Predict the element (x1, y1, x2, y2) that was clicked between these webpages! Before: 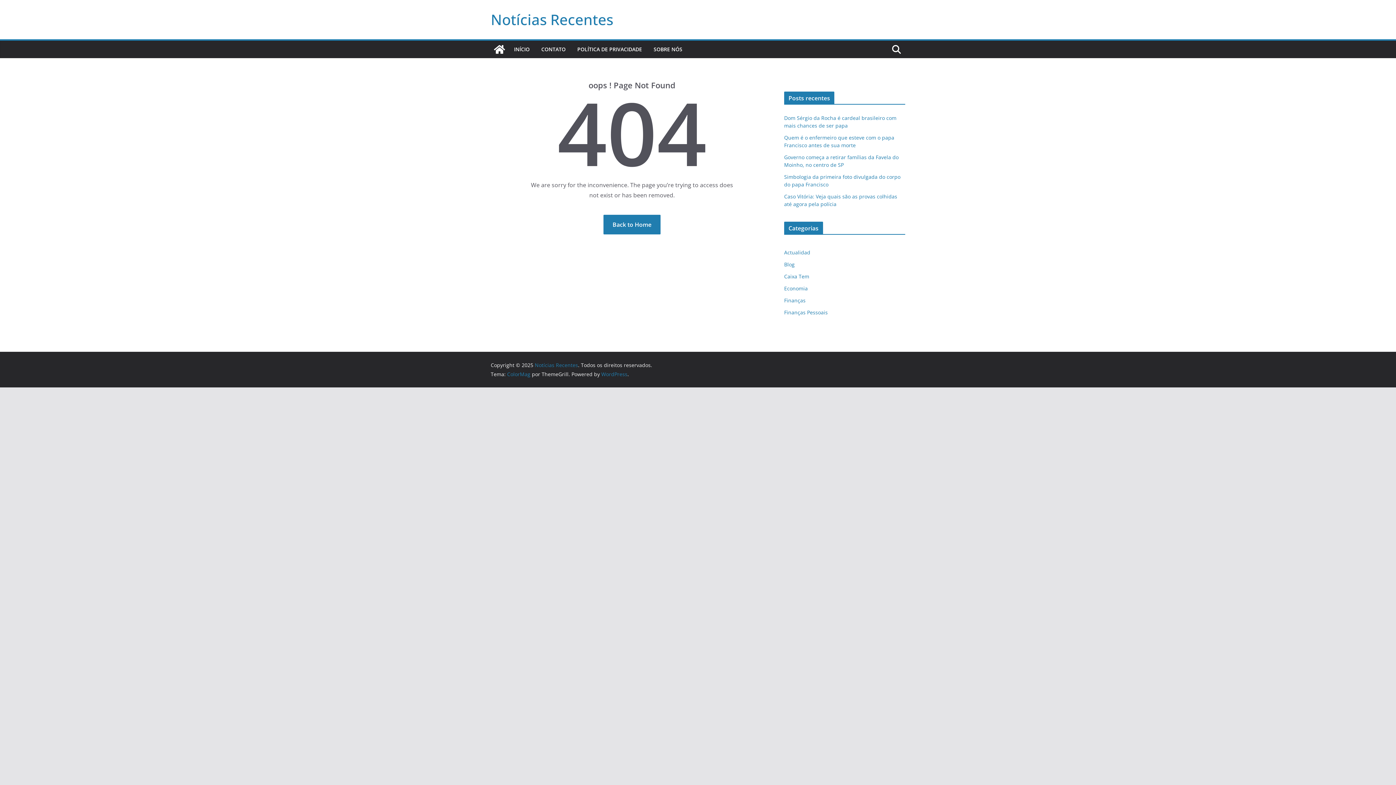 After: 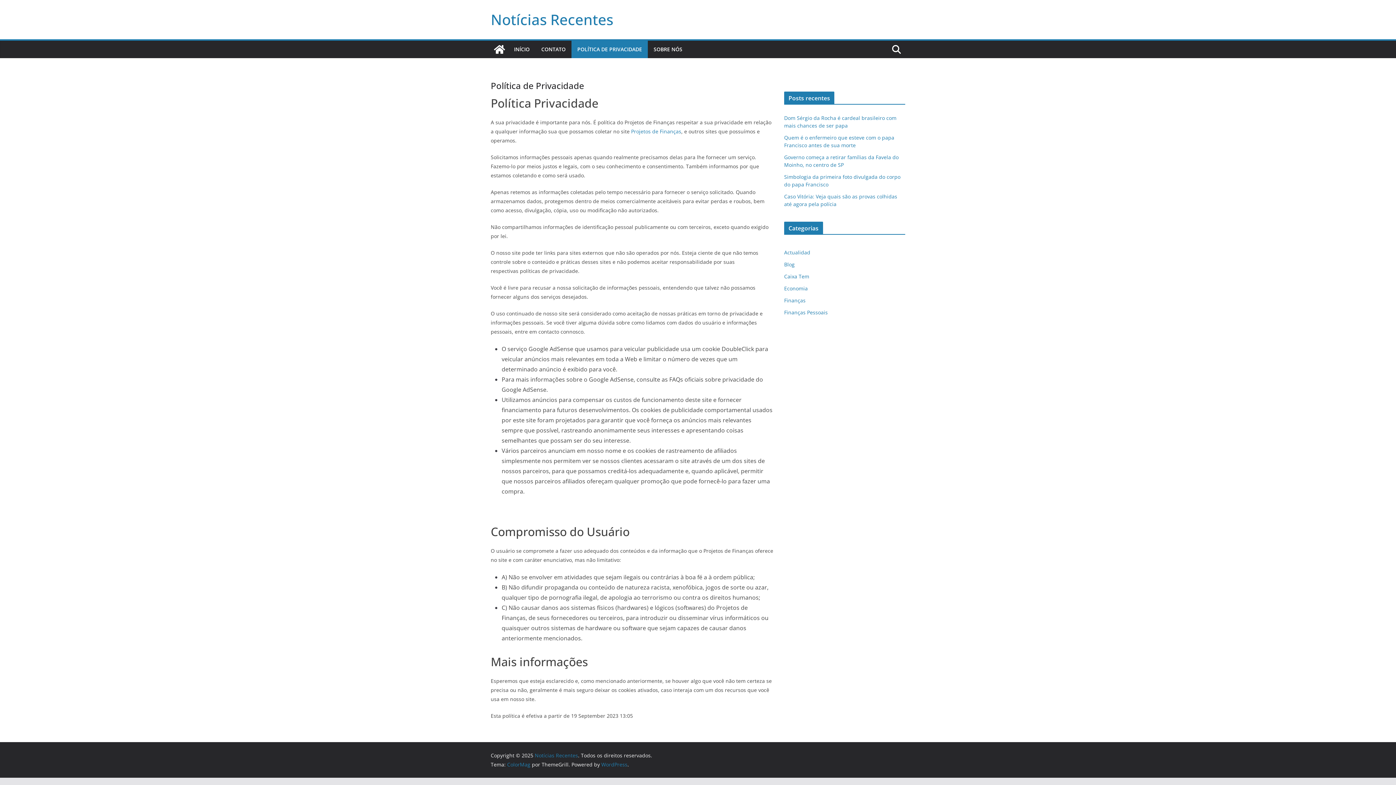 Action: bbox: (577, 44, 642, 54) label: POLÍTICA DE PRIVACIDADE